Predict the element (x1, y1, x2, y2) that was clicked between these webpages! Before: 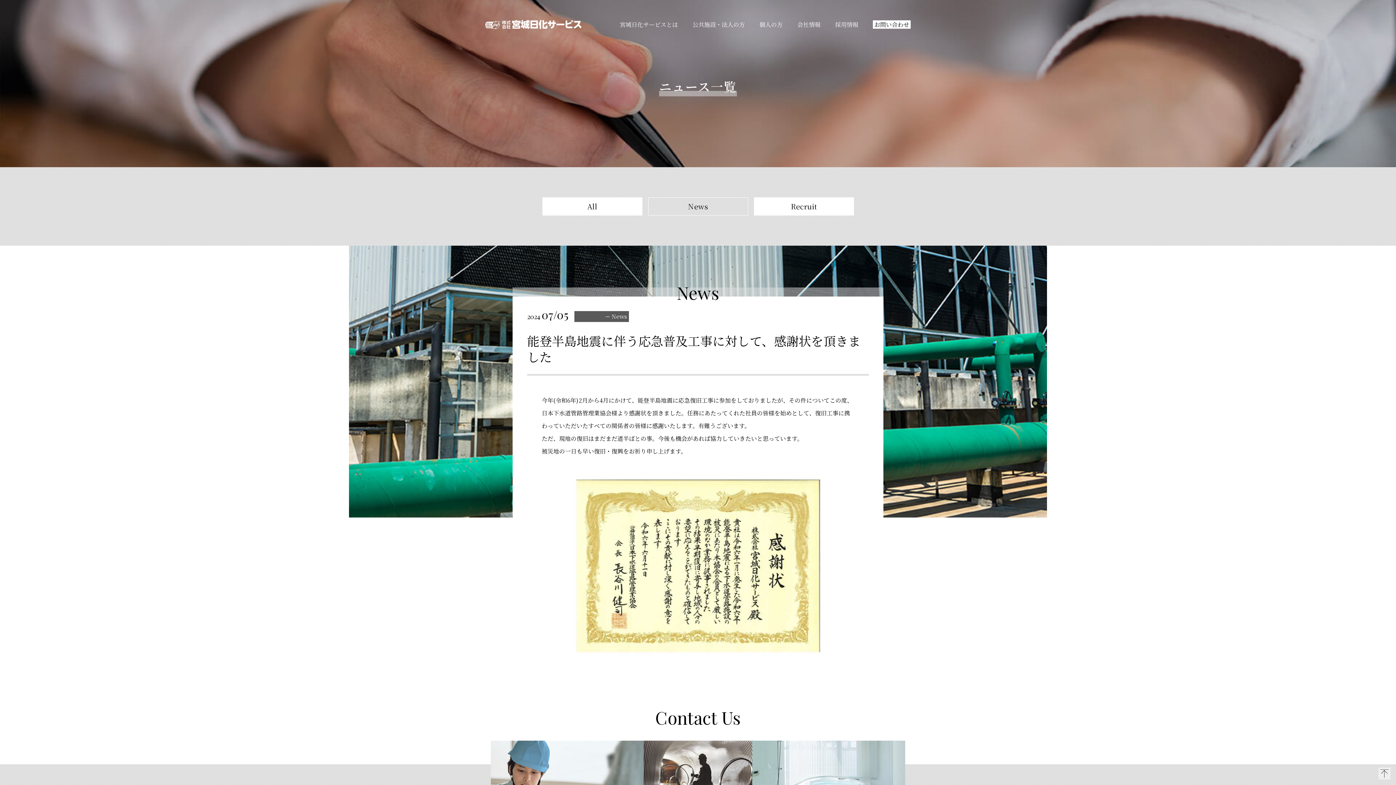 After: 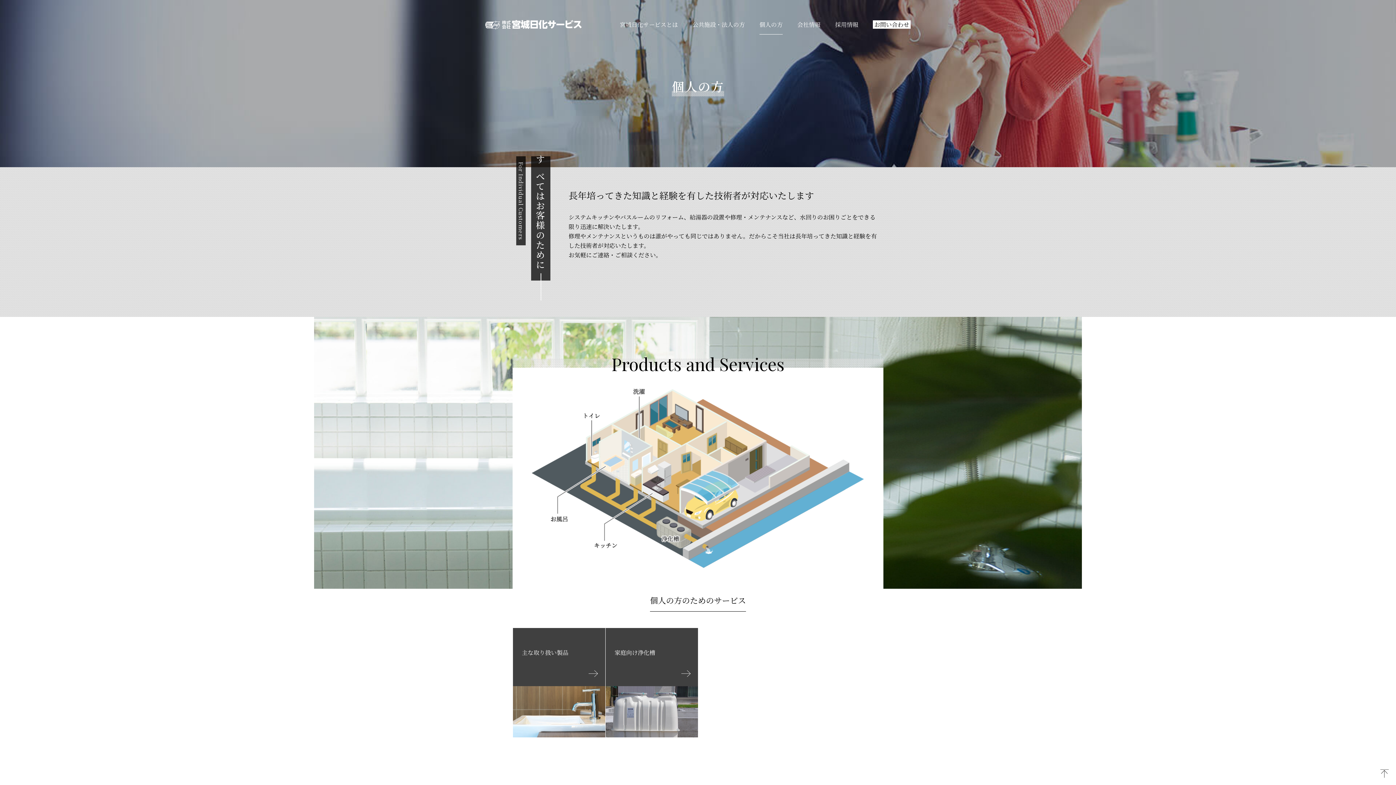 Action: label: 個人の方 bbox: (759, 14, 782, 34)